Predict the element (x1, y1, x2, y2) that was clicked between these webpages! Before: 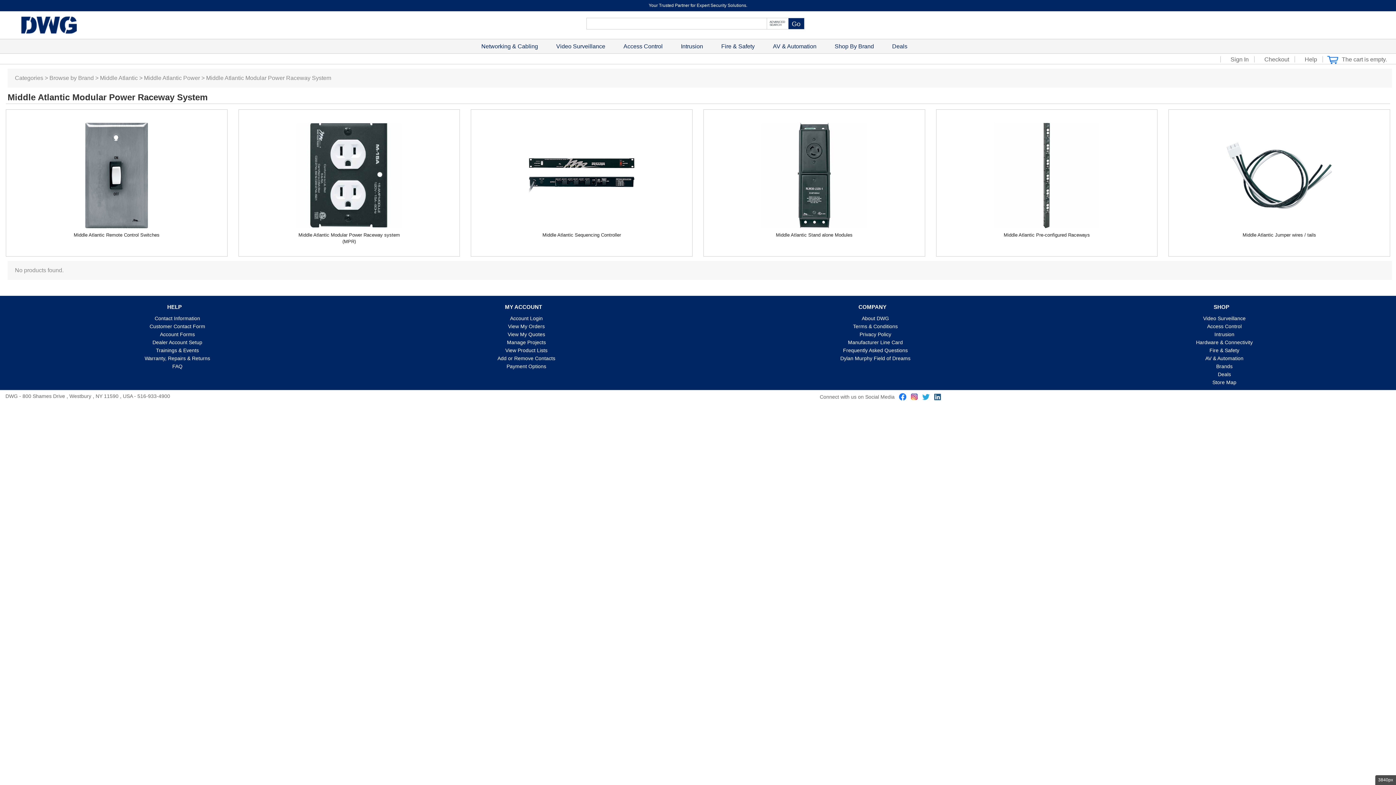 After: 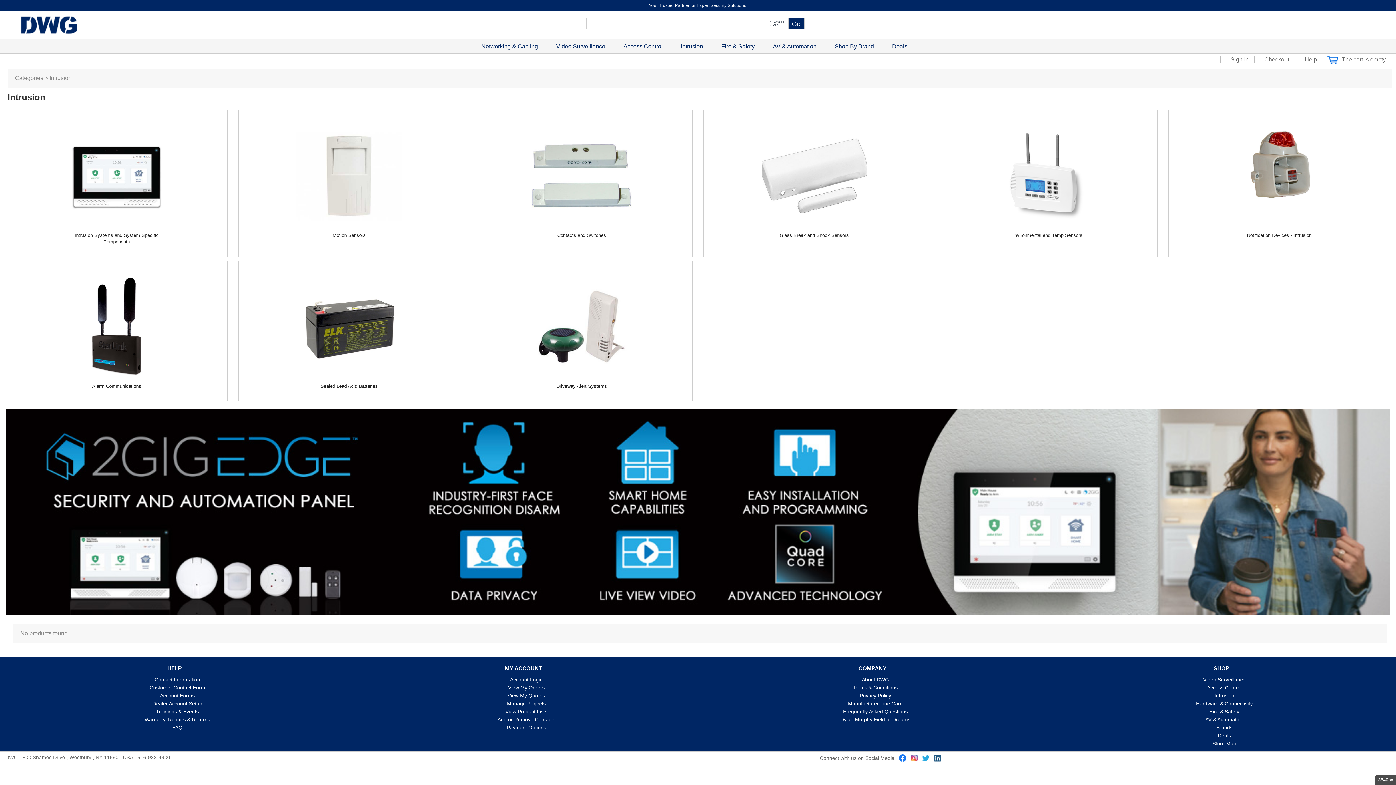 Action: label: Intrusion bbox: (1214, 331, 1234, 337)